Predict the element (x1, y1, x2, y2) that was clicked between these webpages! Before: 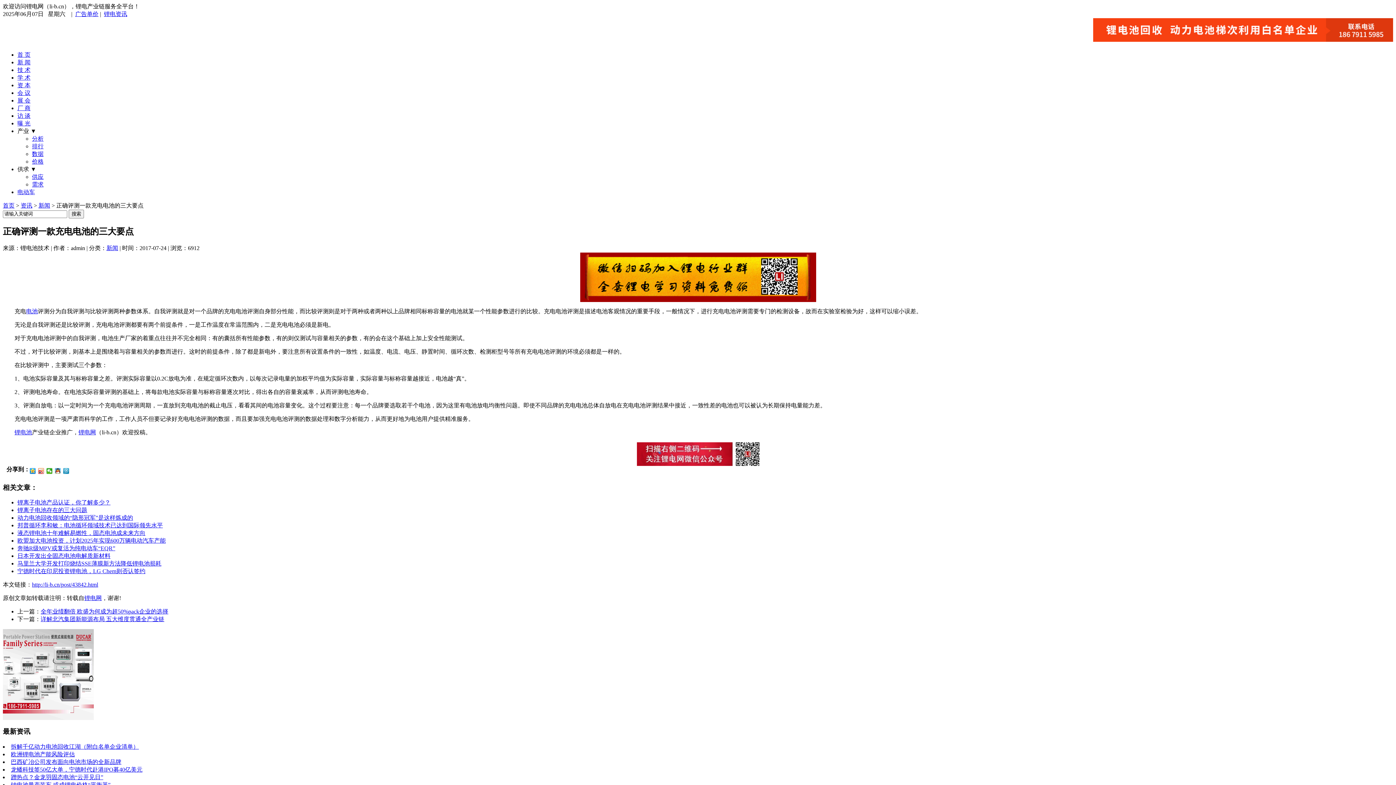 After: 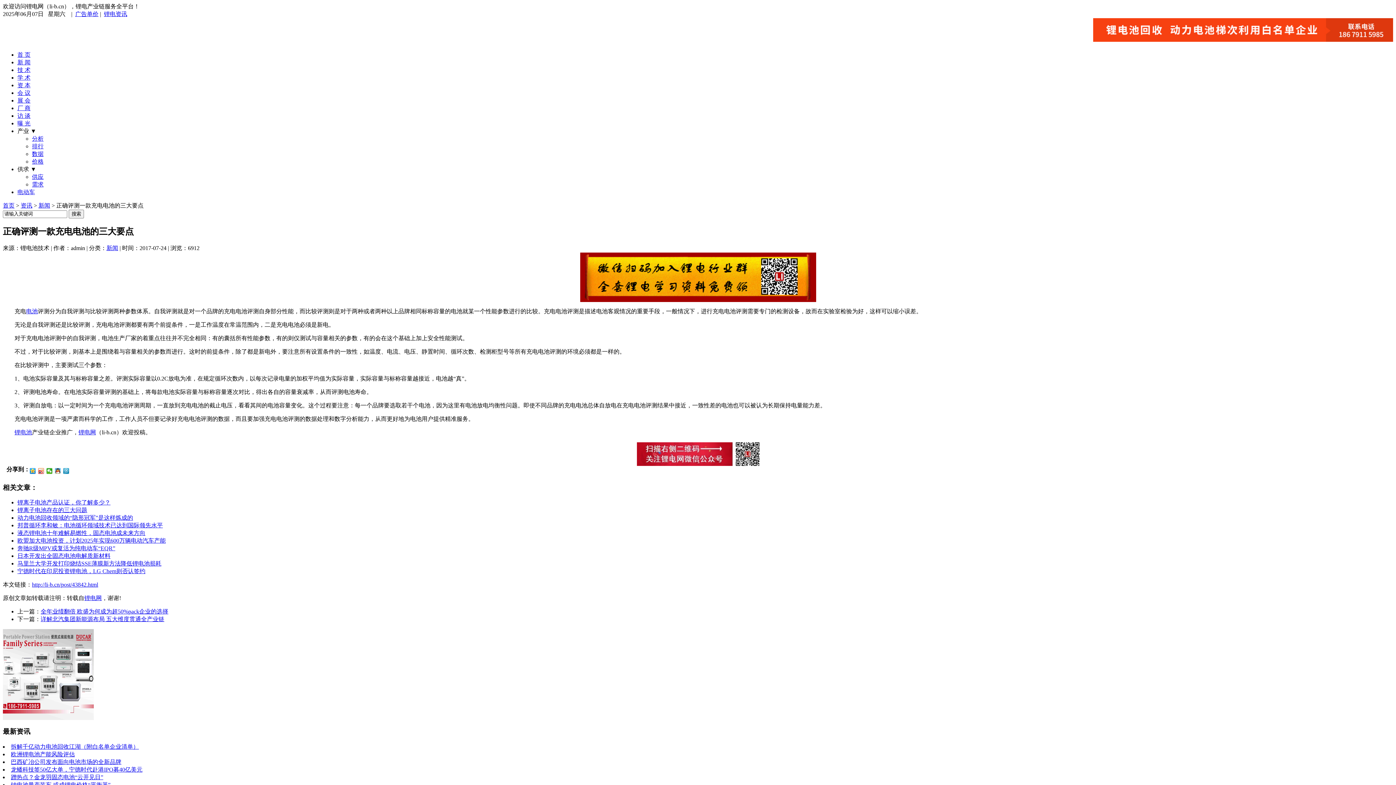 Action: bbox: (2, 715, 93, 721)